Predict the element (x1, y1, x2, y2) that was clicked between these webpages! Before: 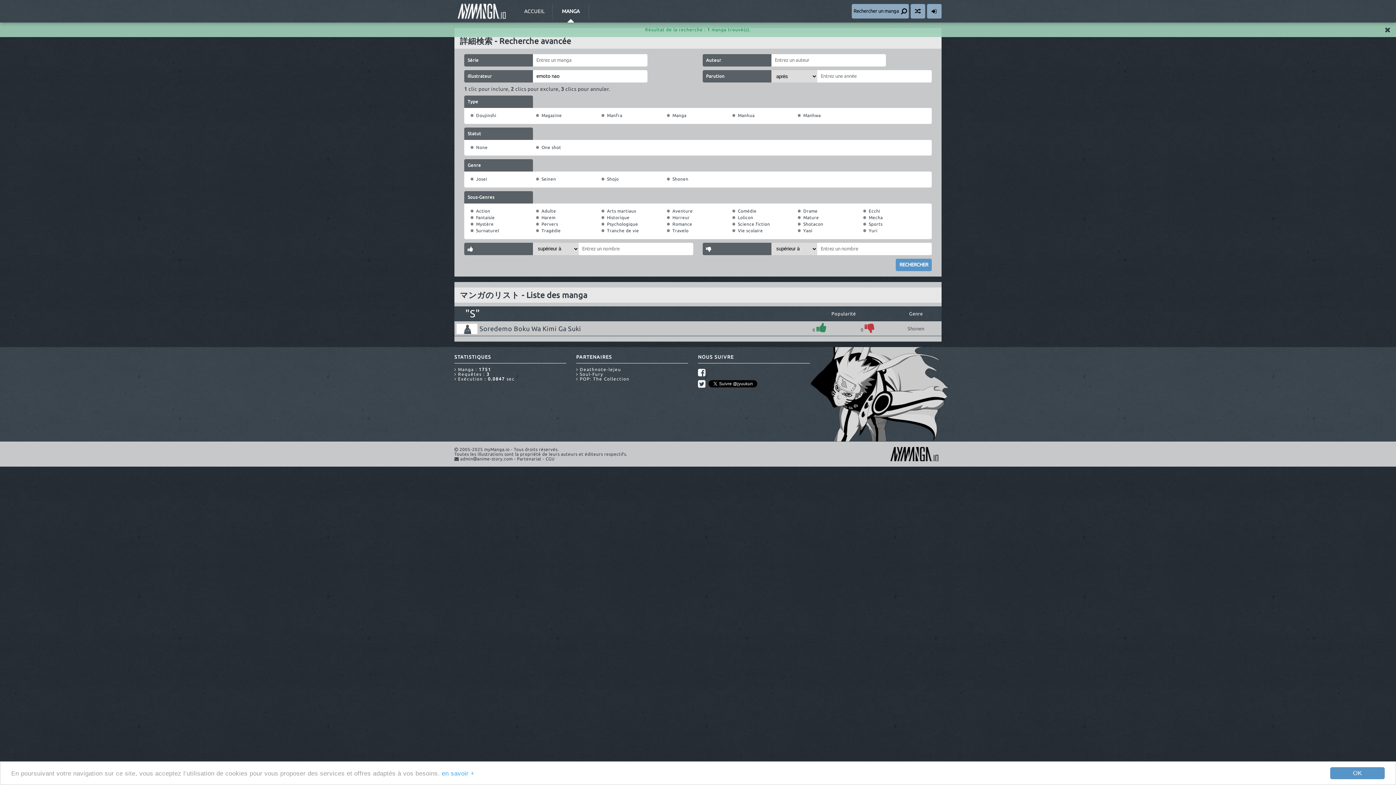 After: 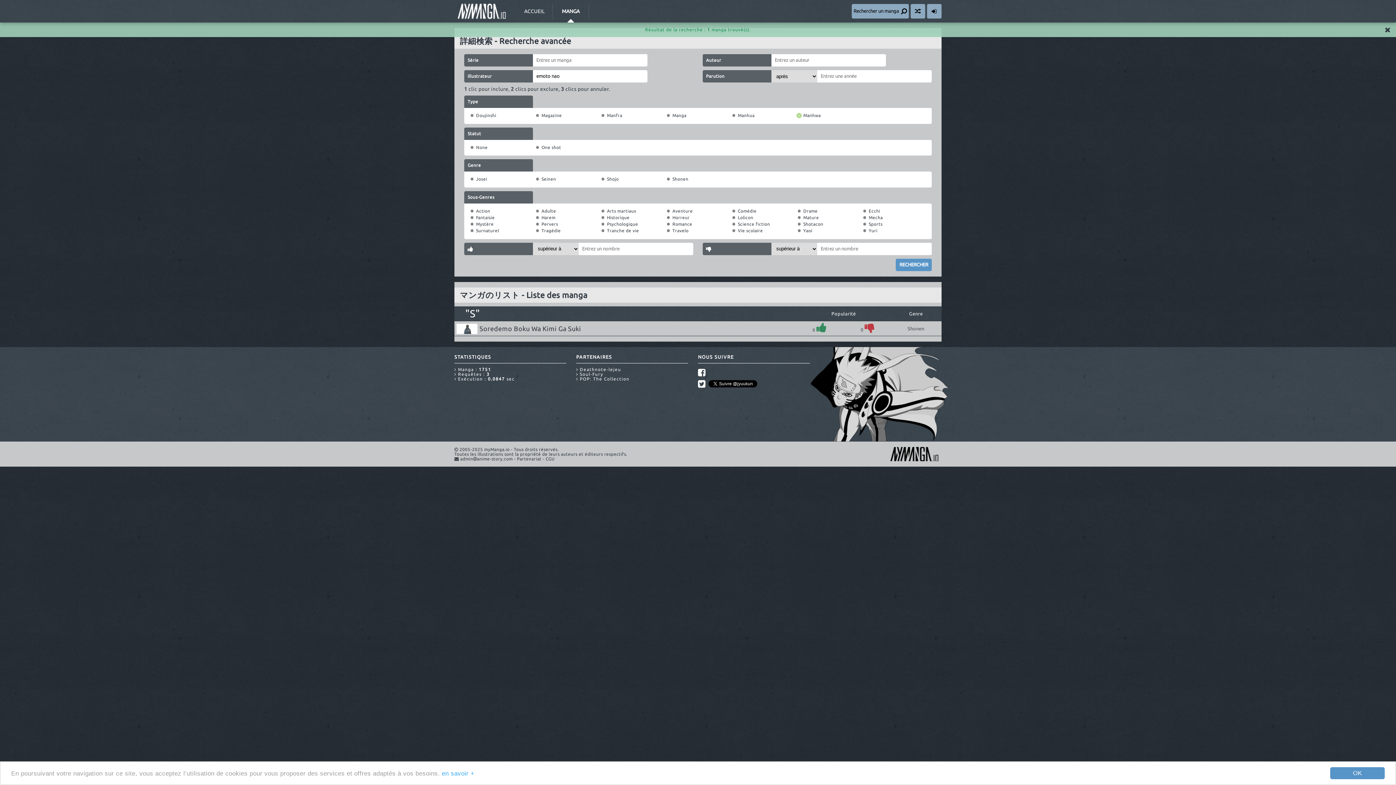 Action: bbox: (796, 112, 820, 118) label: Manhwa